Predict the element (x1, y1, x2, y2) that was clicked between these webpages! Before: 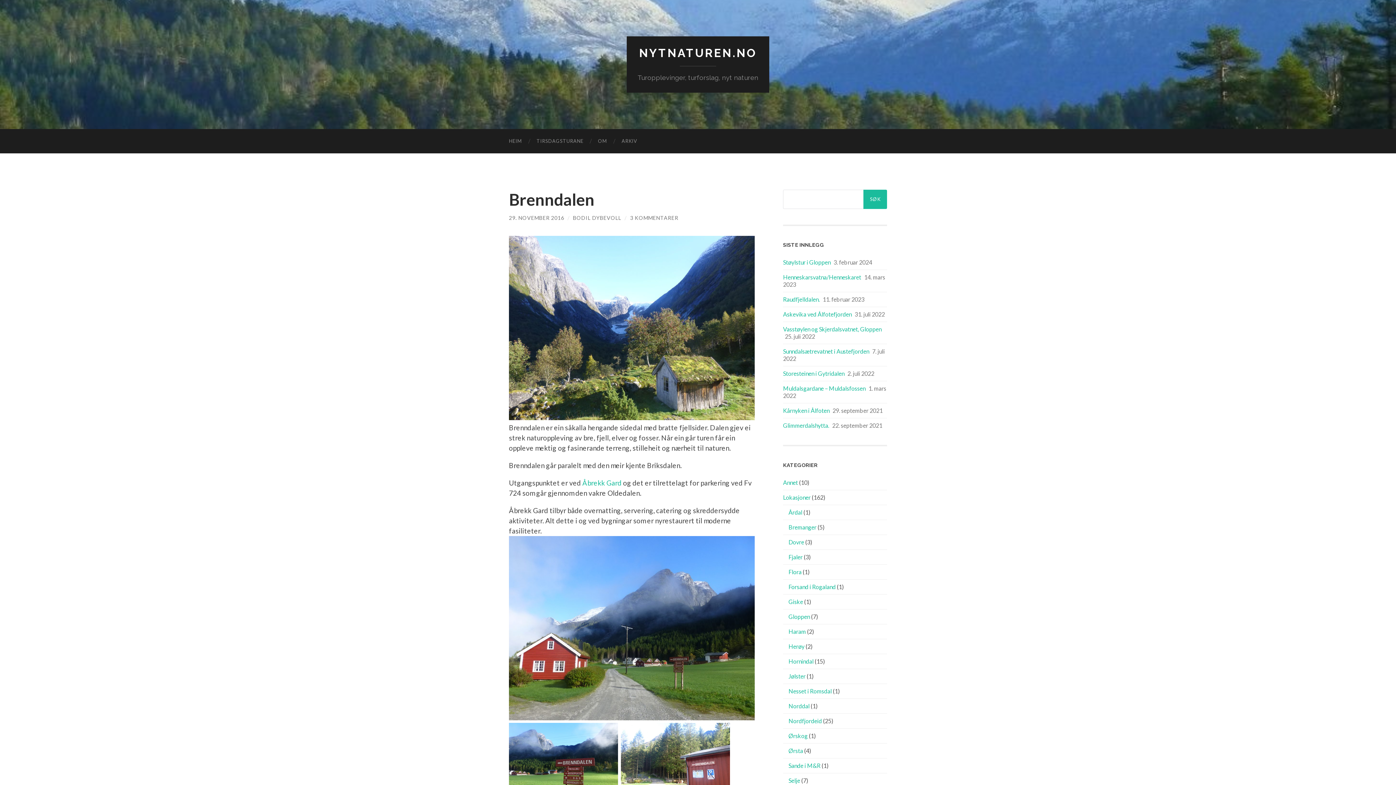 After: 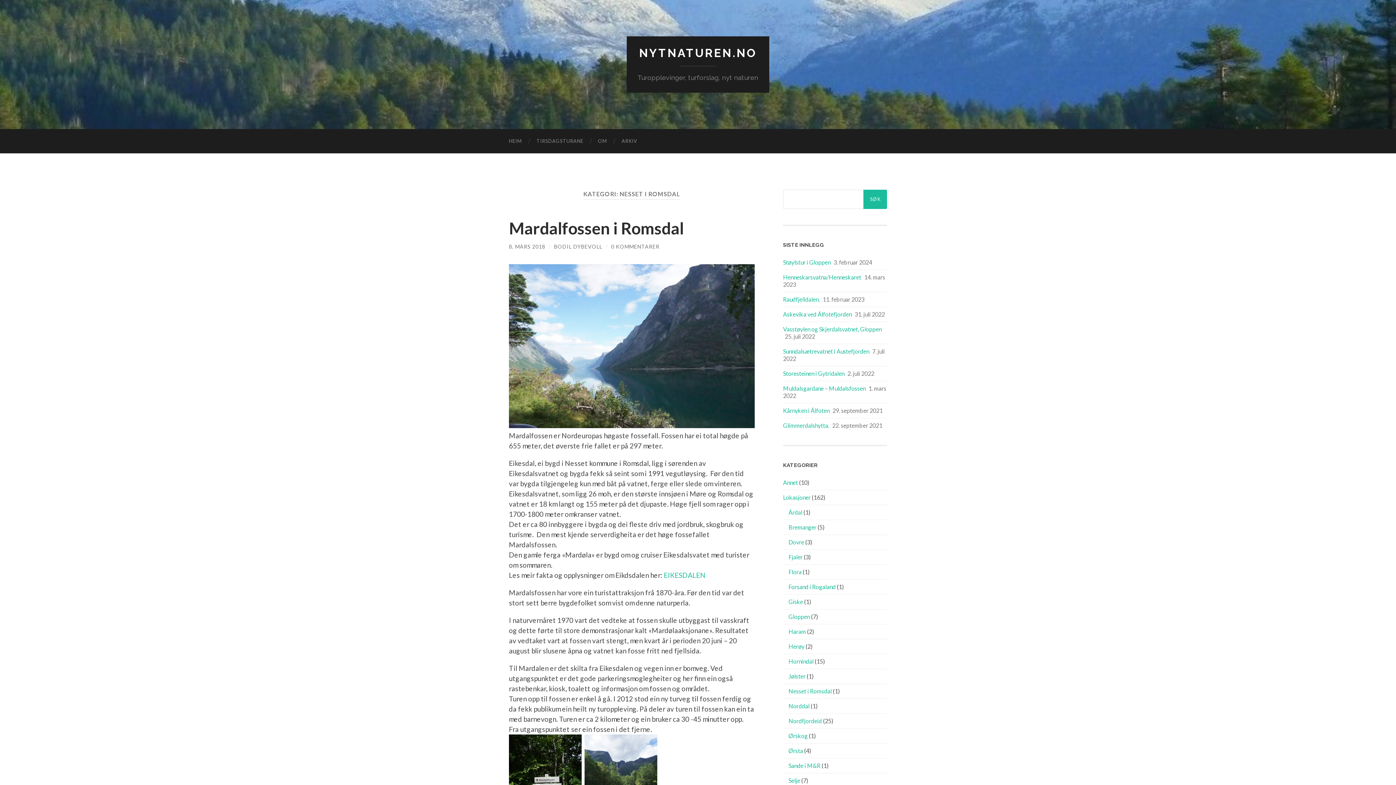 Action: label: Nesset i Romsdal bbox: (788, 687, 832, 694)